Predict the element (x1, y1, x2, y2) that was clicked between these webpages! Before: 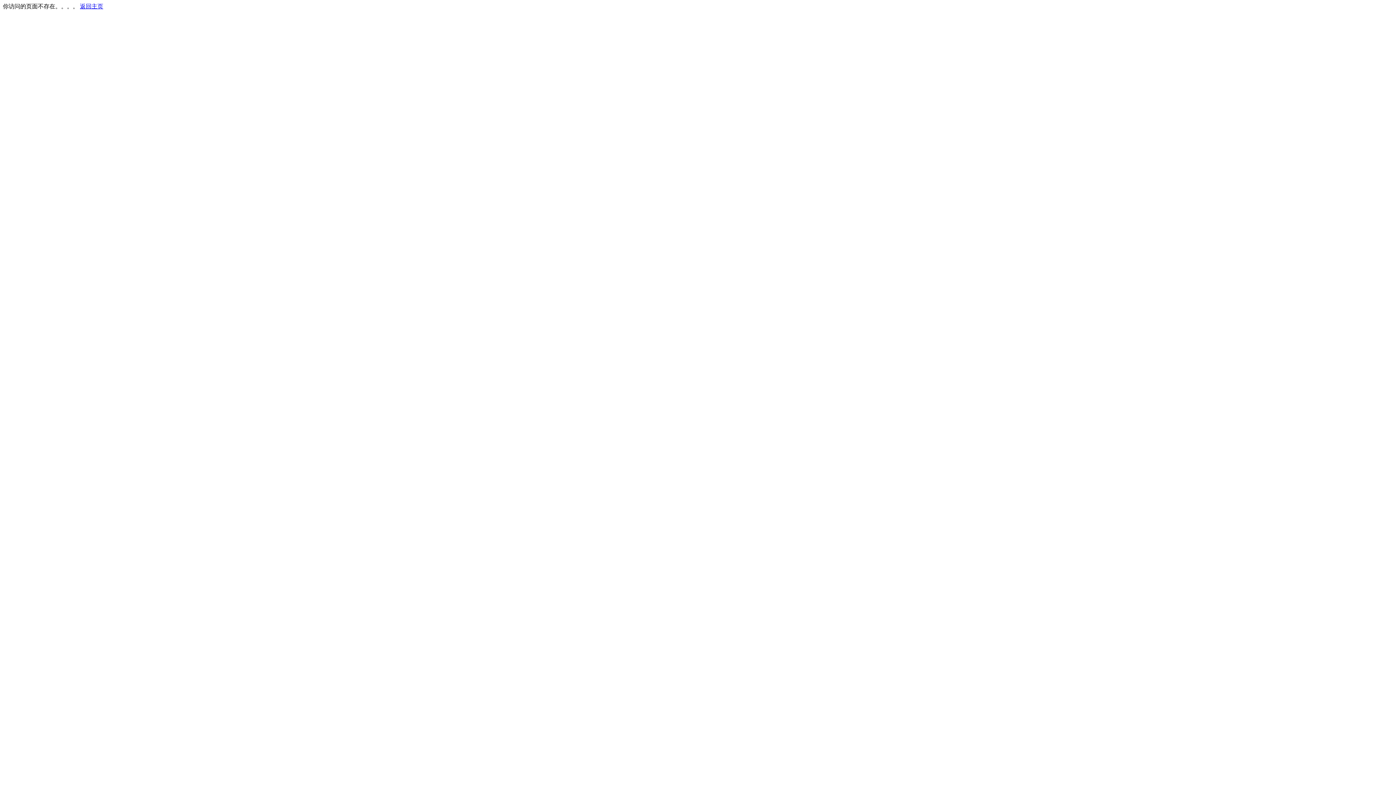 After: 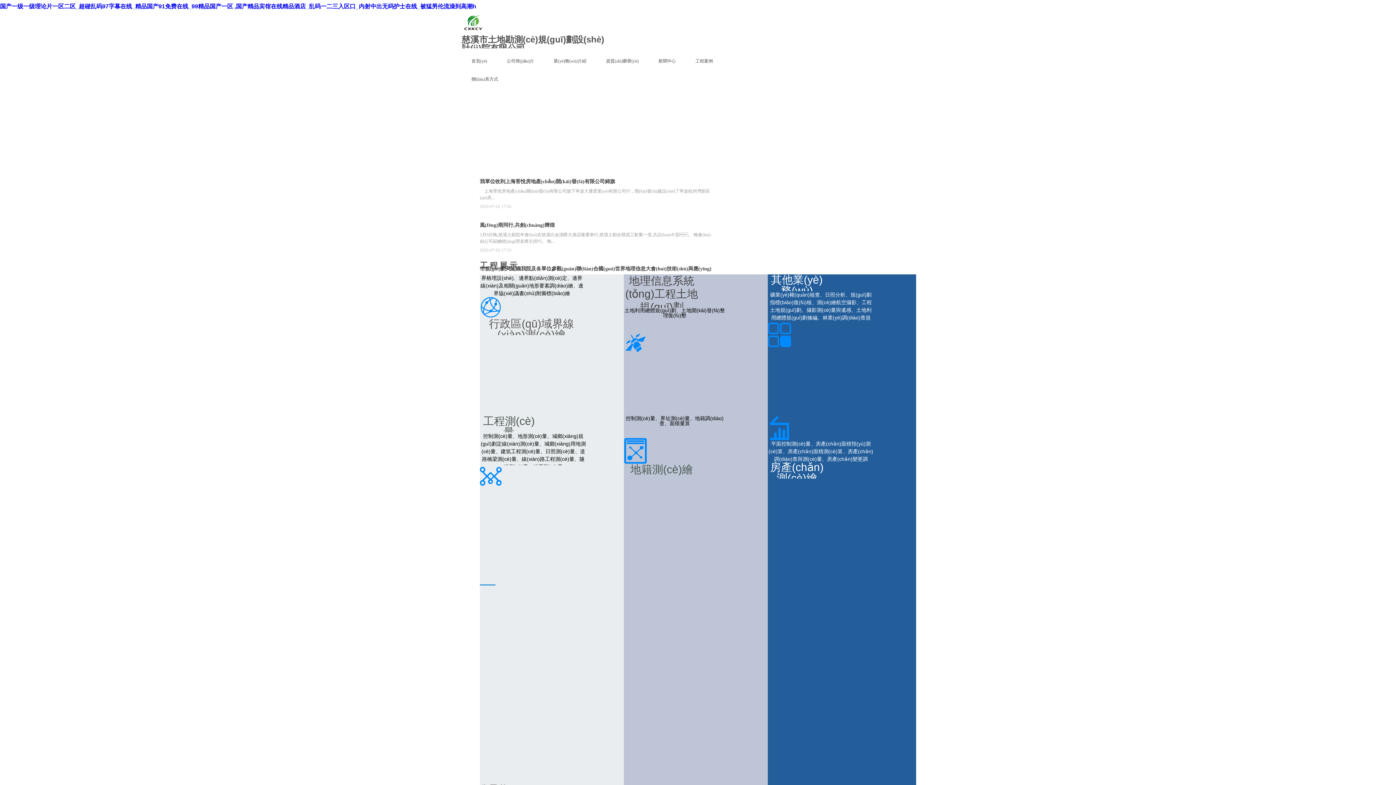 Action: bbox: (80, 3, 103, 9) label: 返回主页